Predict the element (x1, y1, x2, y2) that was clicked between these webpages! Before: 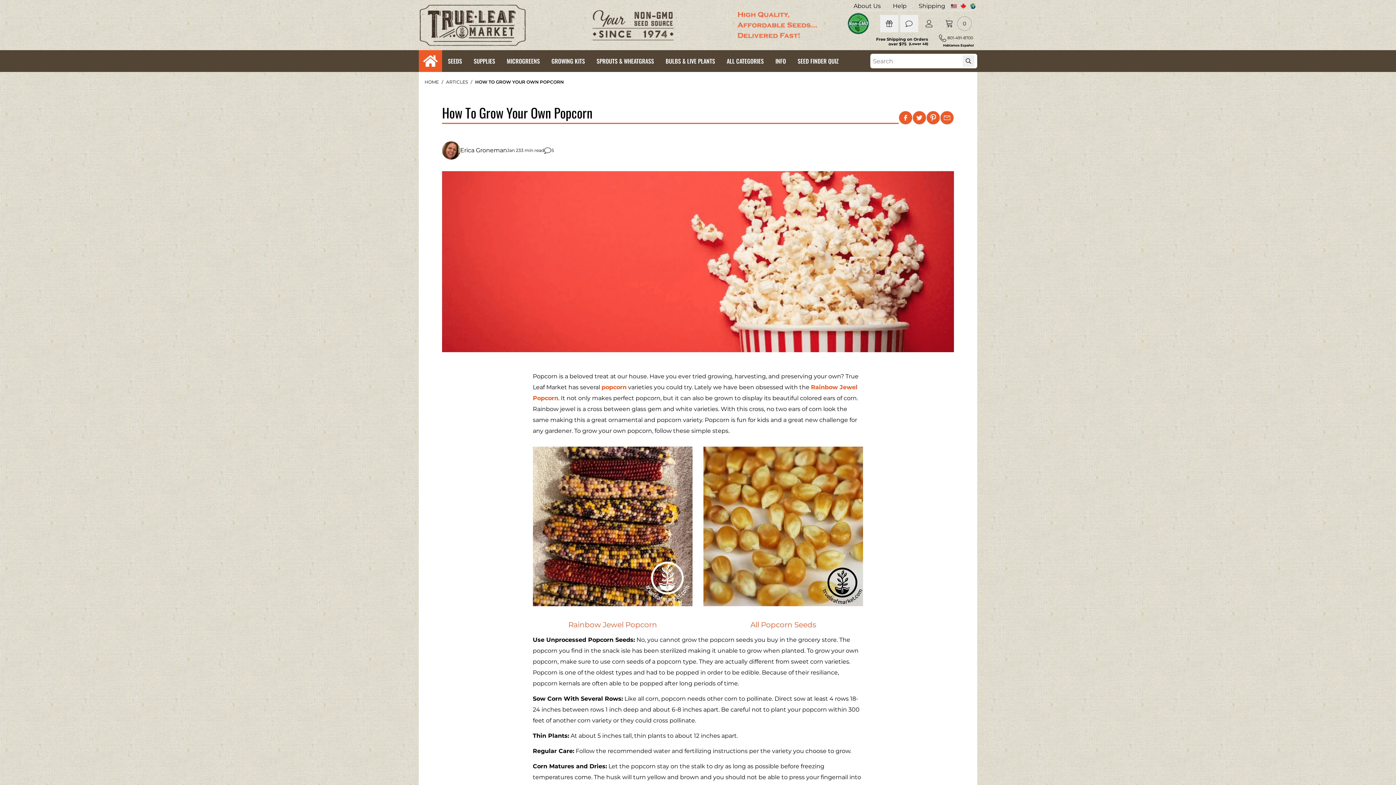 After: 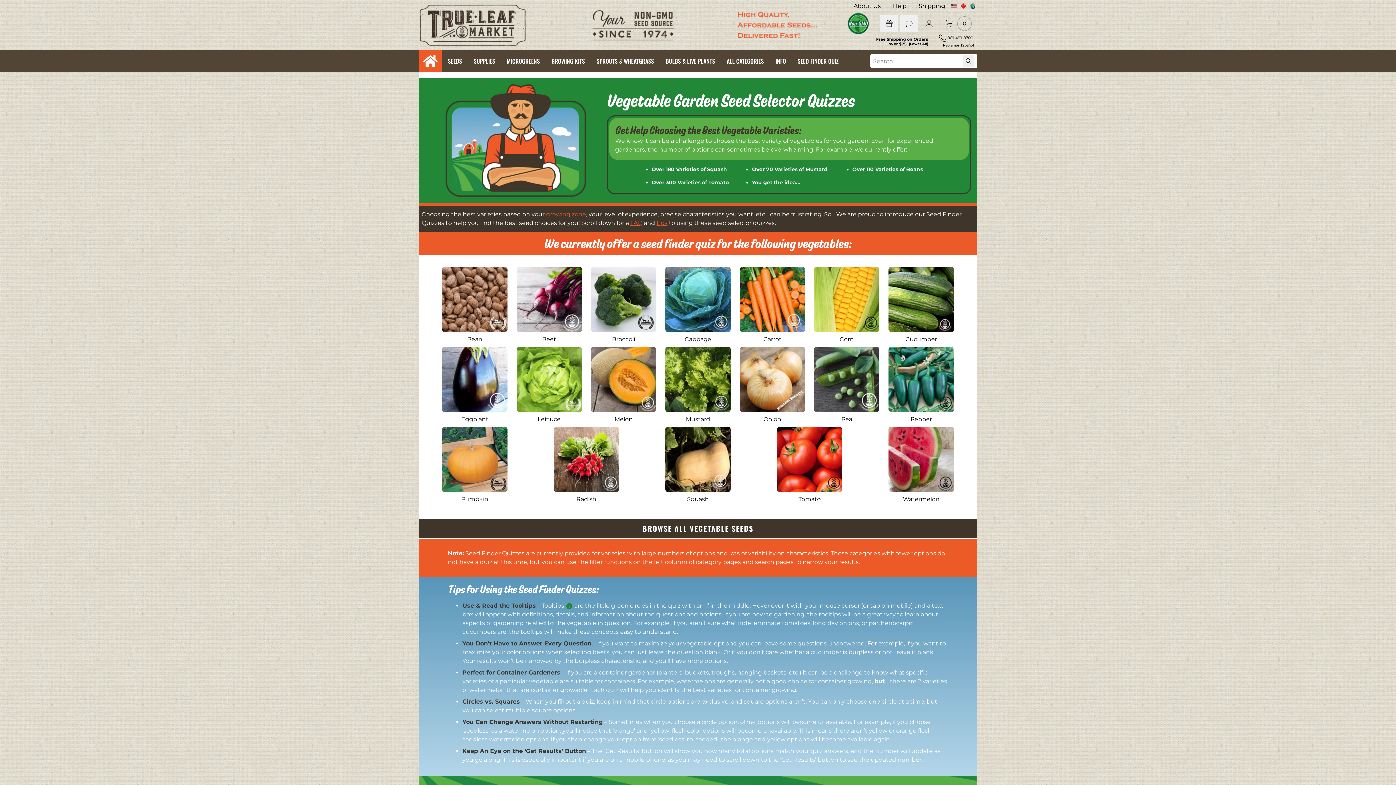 Action: bbox: (792, 50, 844, 72) label: SEED FINDER QUIZ